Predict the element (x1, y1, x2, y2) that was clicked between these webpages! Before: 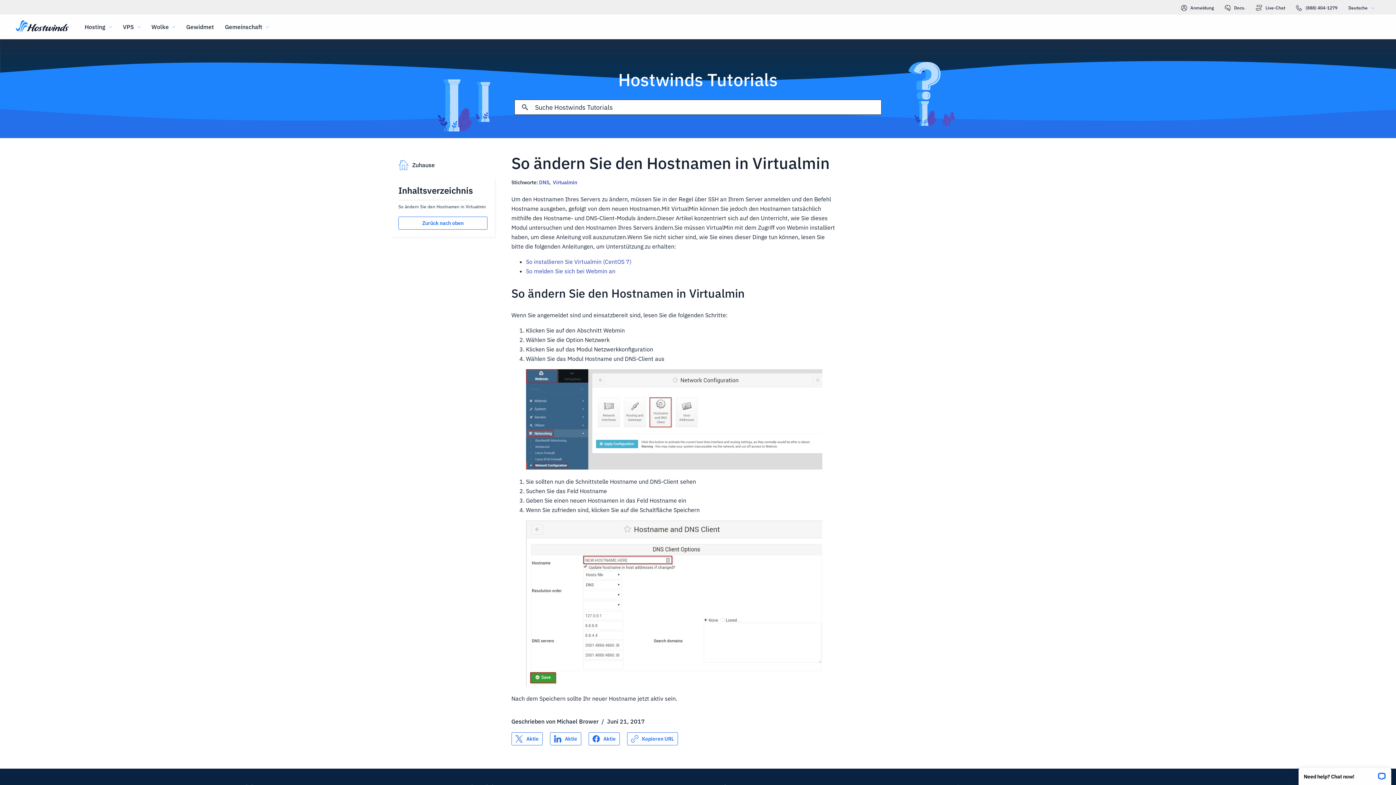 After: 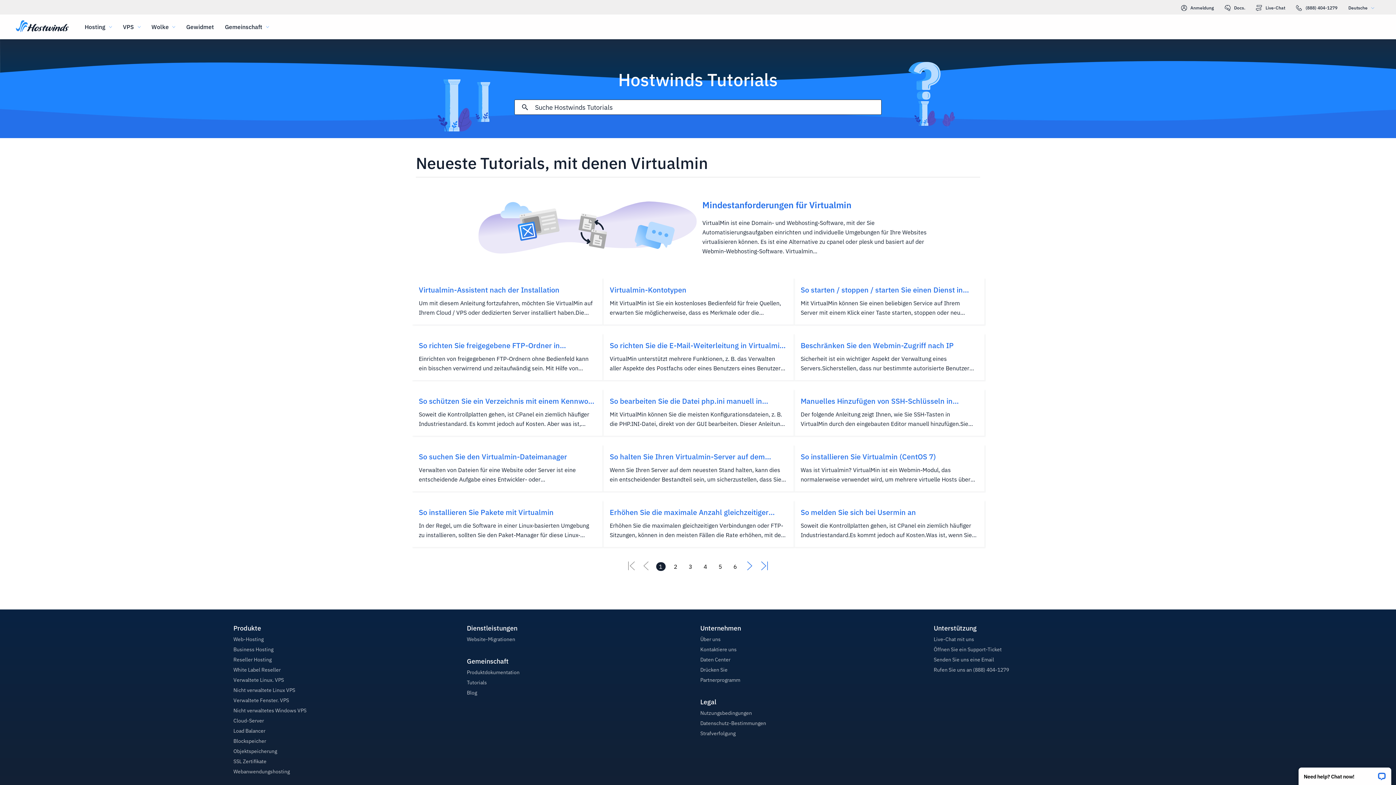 Action: label: Virtualmin bbox: (552, 179, 577, 185)